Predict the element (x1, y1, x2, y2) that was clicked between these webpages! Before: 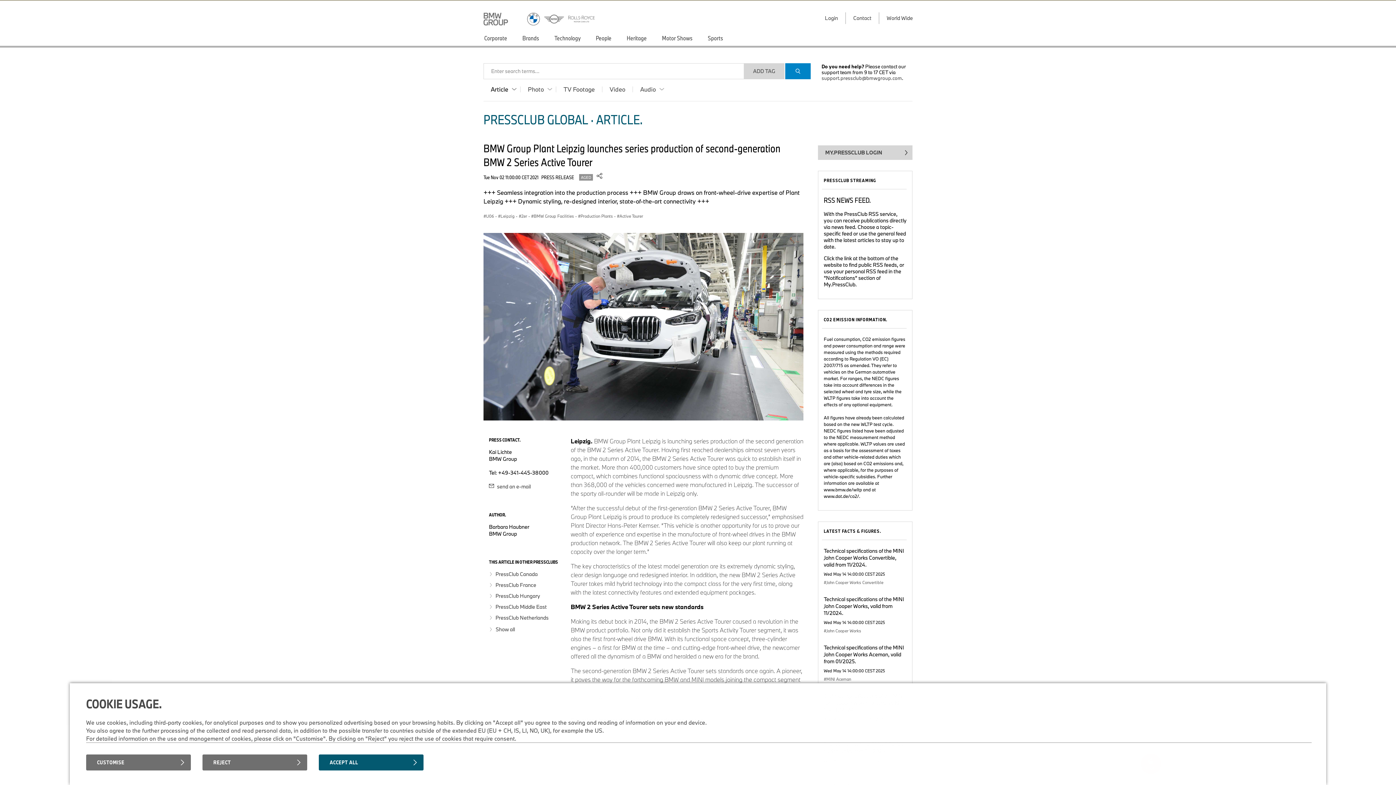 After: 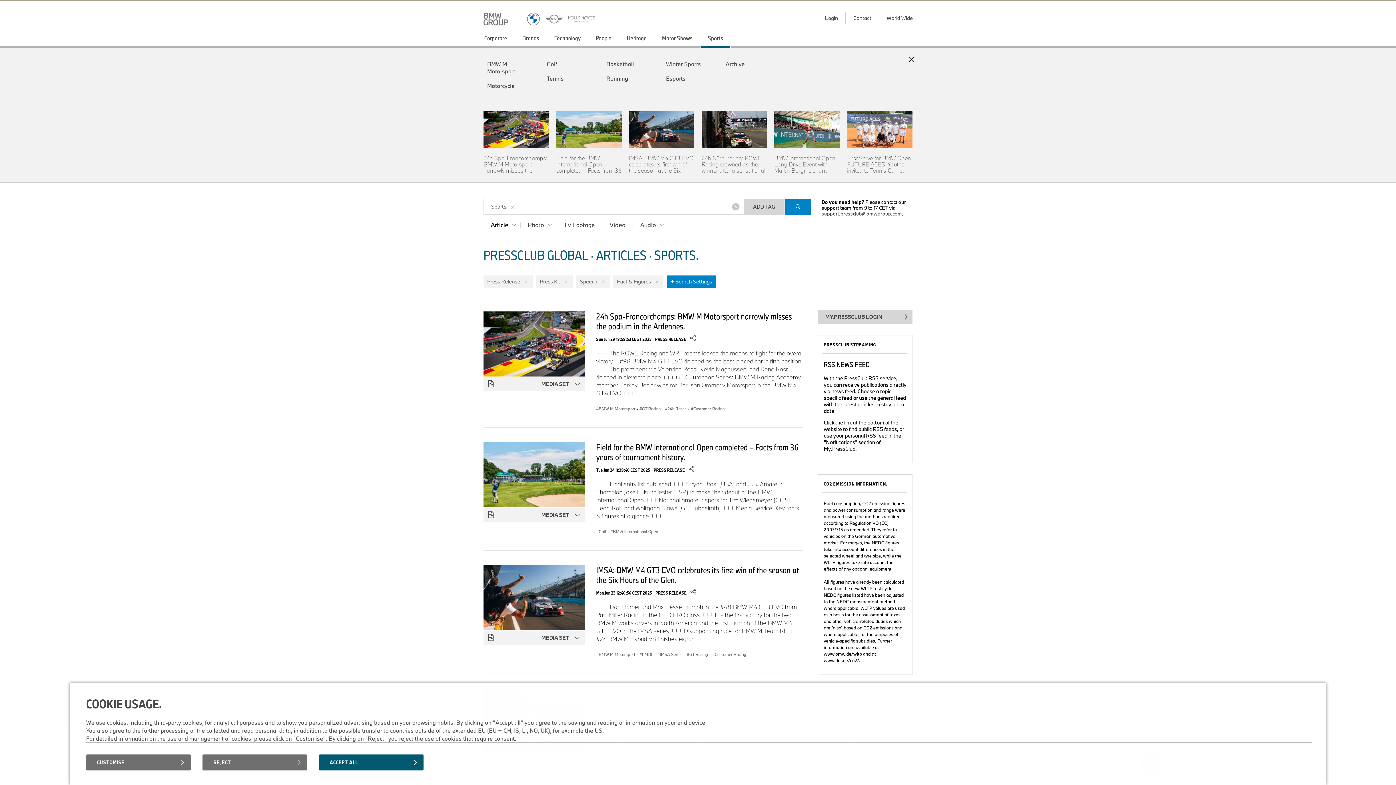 Action: label: Sports bbox: (700, 30, 731, 47)